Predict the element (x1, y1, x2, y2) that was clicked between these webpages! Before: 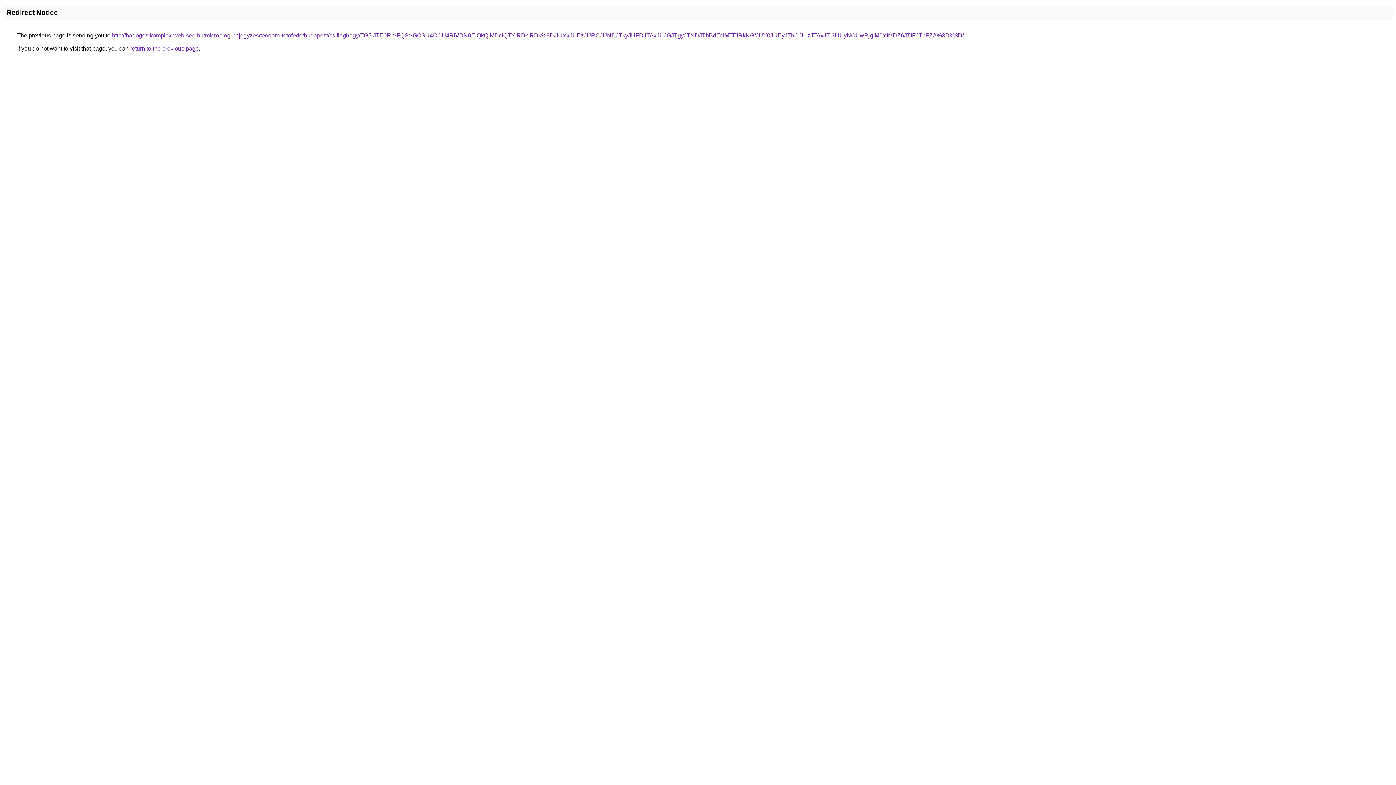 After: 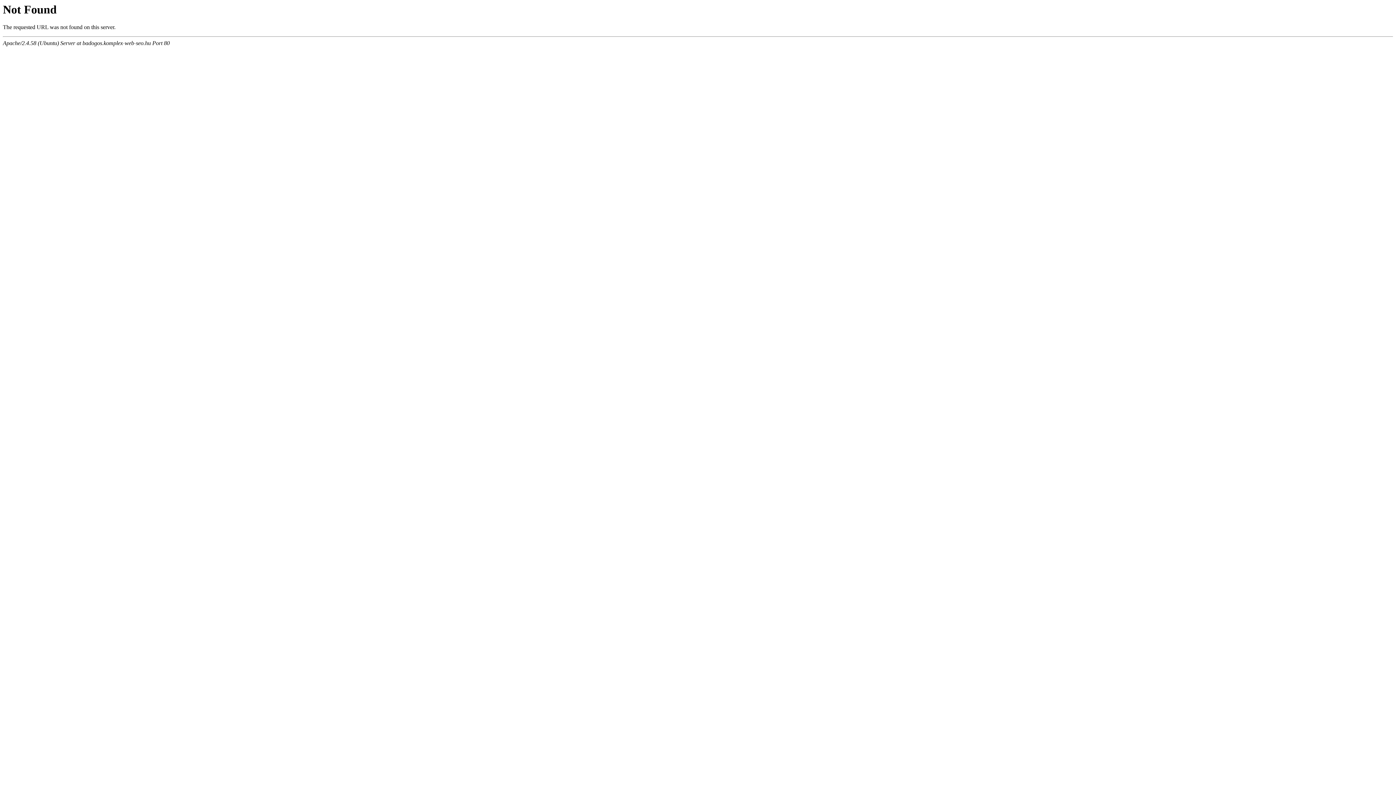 Action: label: http://badogos.komplex-web-seo.hu/microblog-bejegyzes/teodora-tetofedo/budapest/csillaghegy/TG5iJTE0RiVFQSVGOSU4OCU4RiVDN0ElQkQlMDclQTYlRDklRDk%3D/JUYxJUEzJURCJUNDJTkyJUFDJTAxJUJGJTgyJTNDJThBdEclMTElRkNG/JUY0JUEyJThCJUIzJTAxJTI3LiUyNCUwRjglM0YlMDZ6JTlFJThFZA%3D%3D/ bbox: (112, 32, 964, 38)